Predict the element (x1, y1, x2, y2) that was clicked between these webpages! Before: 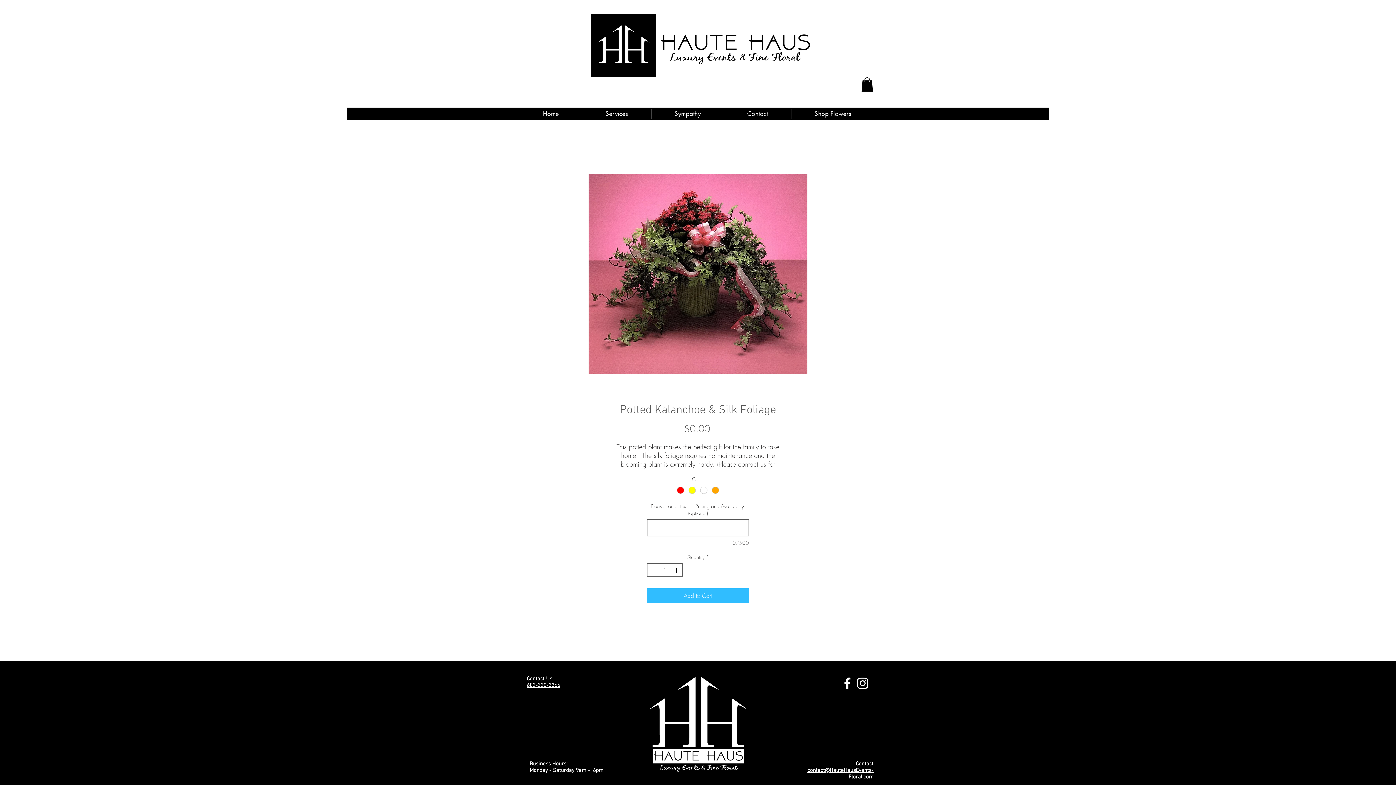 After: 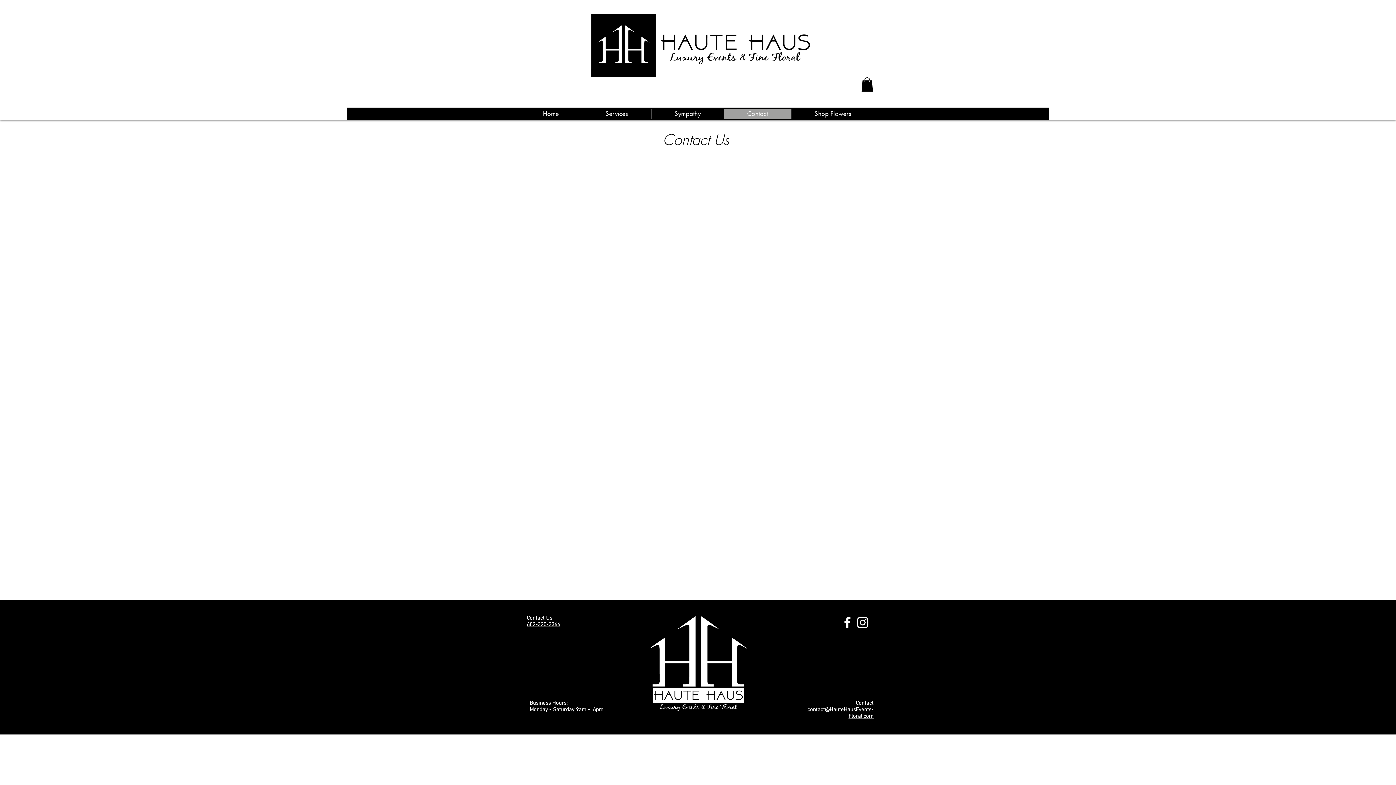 Action: label: Contact bbox: (856, 760, 873, 767)